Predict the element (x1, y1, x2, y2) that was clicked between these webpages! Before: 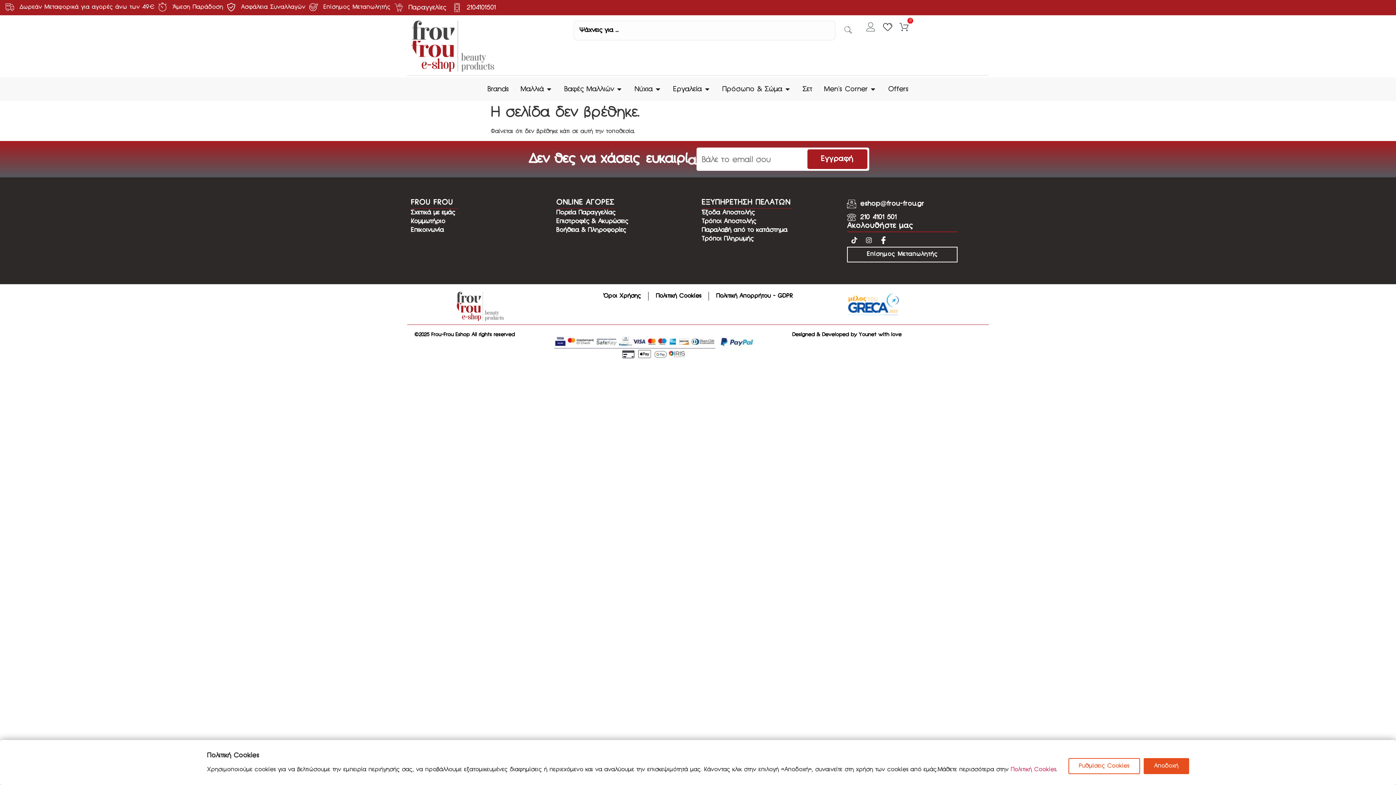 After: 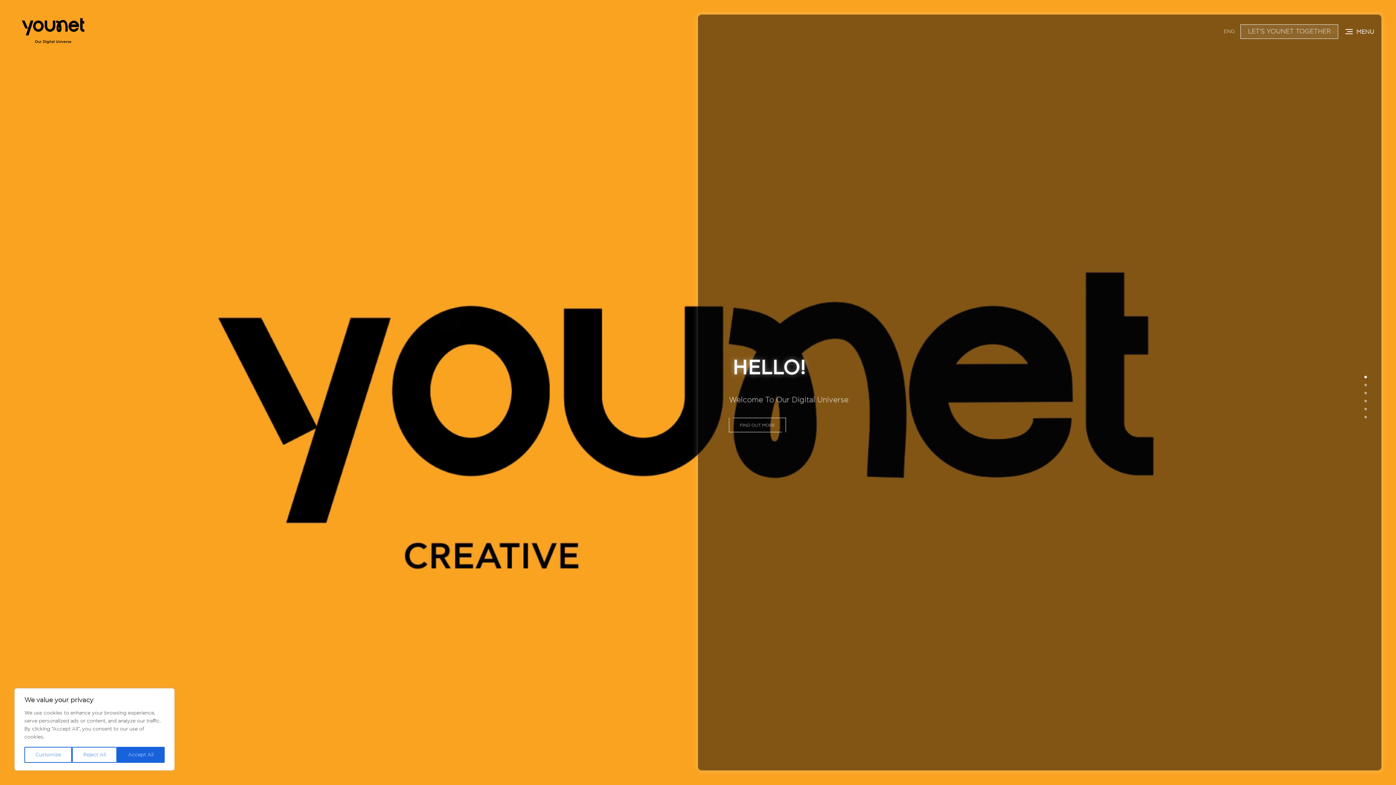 Action: label: Designed & Developed by Younet with love bbox: (792, 332, 901, 337)